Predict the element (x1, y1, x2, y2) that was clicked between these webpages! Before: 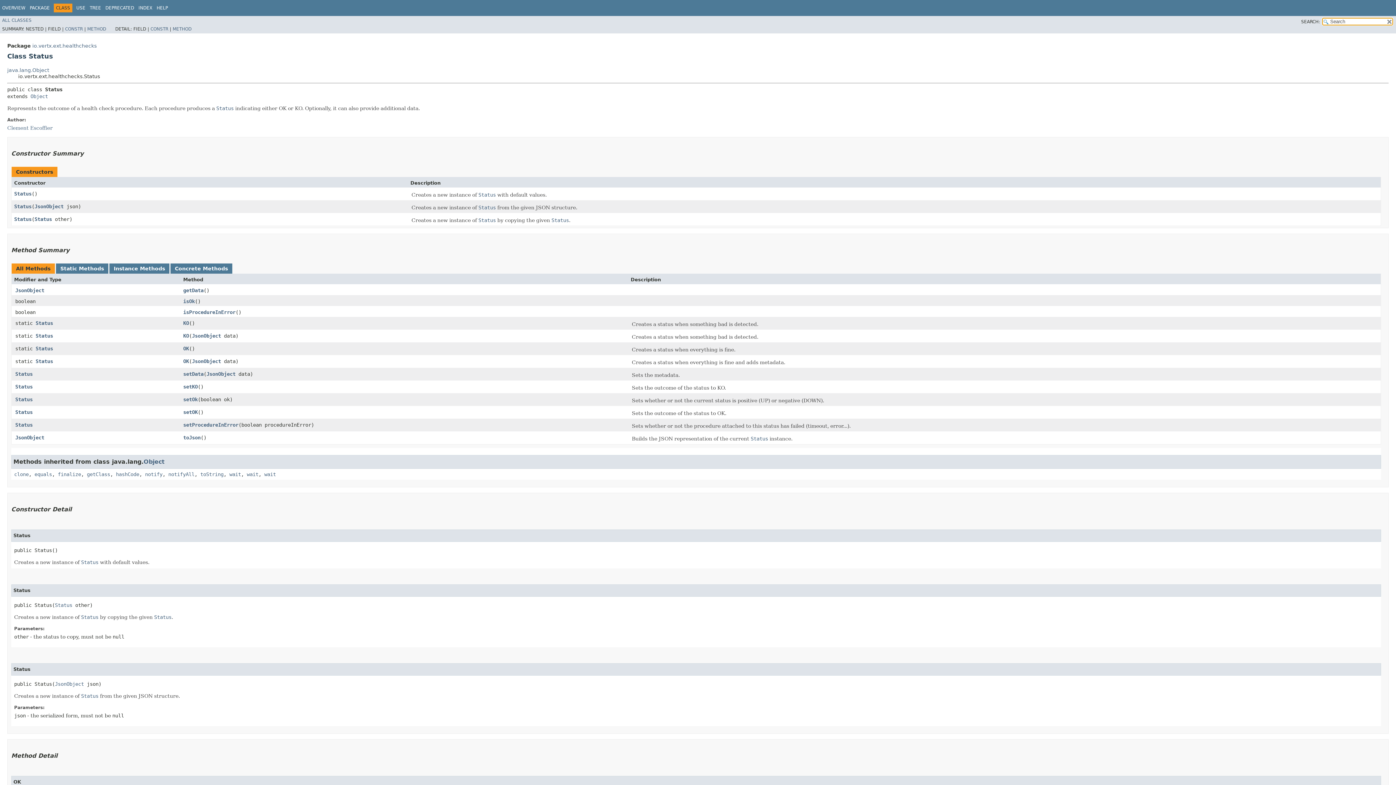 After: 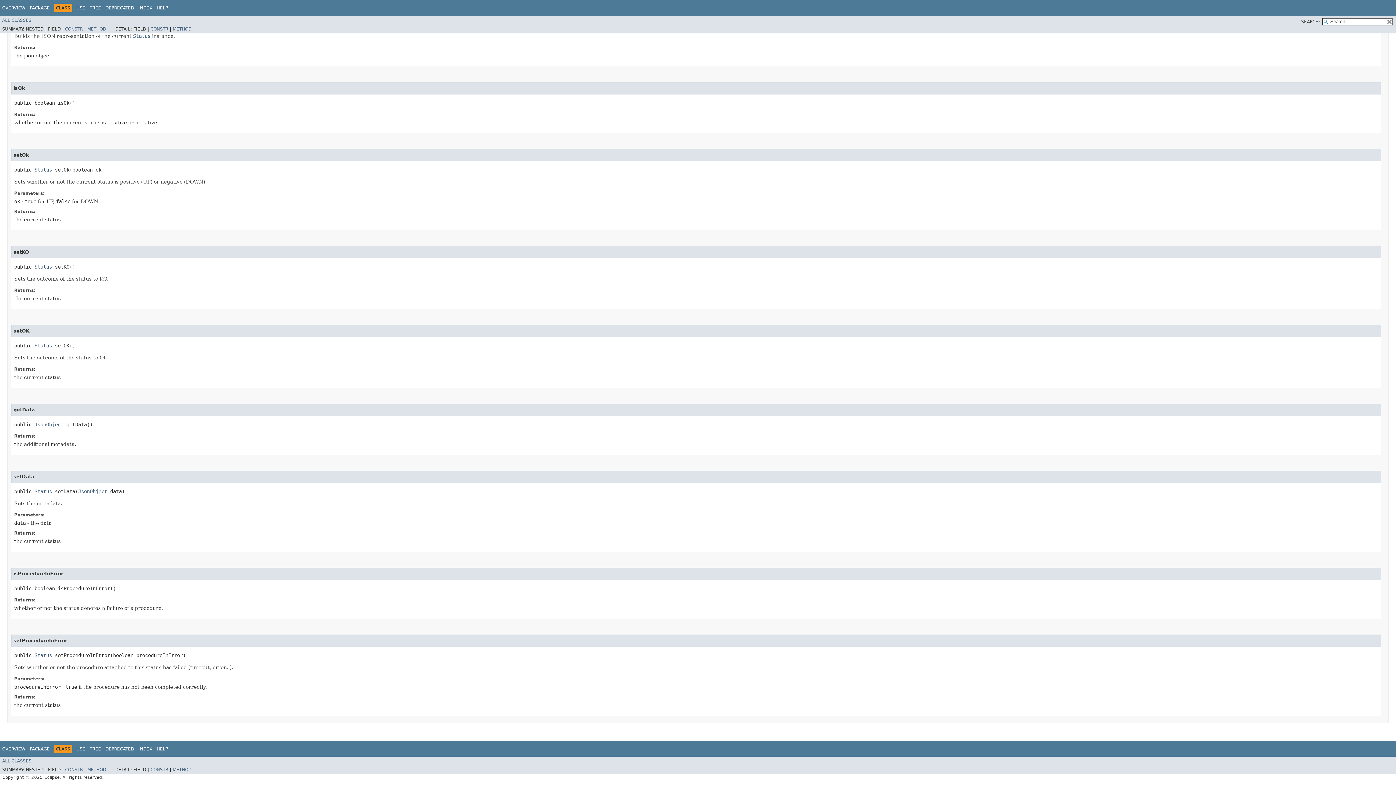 Action: label: setOk bbox: (183, 396, 197, 402)